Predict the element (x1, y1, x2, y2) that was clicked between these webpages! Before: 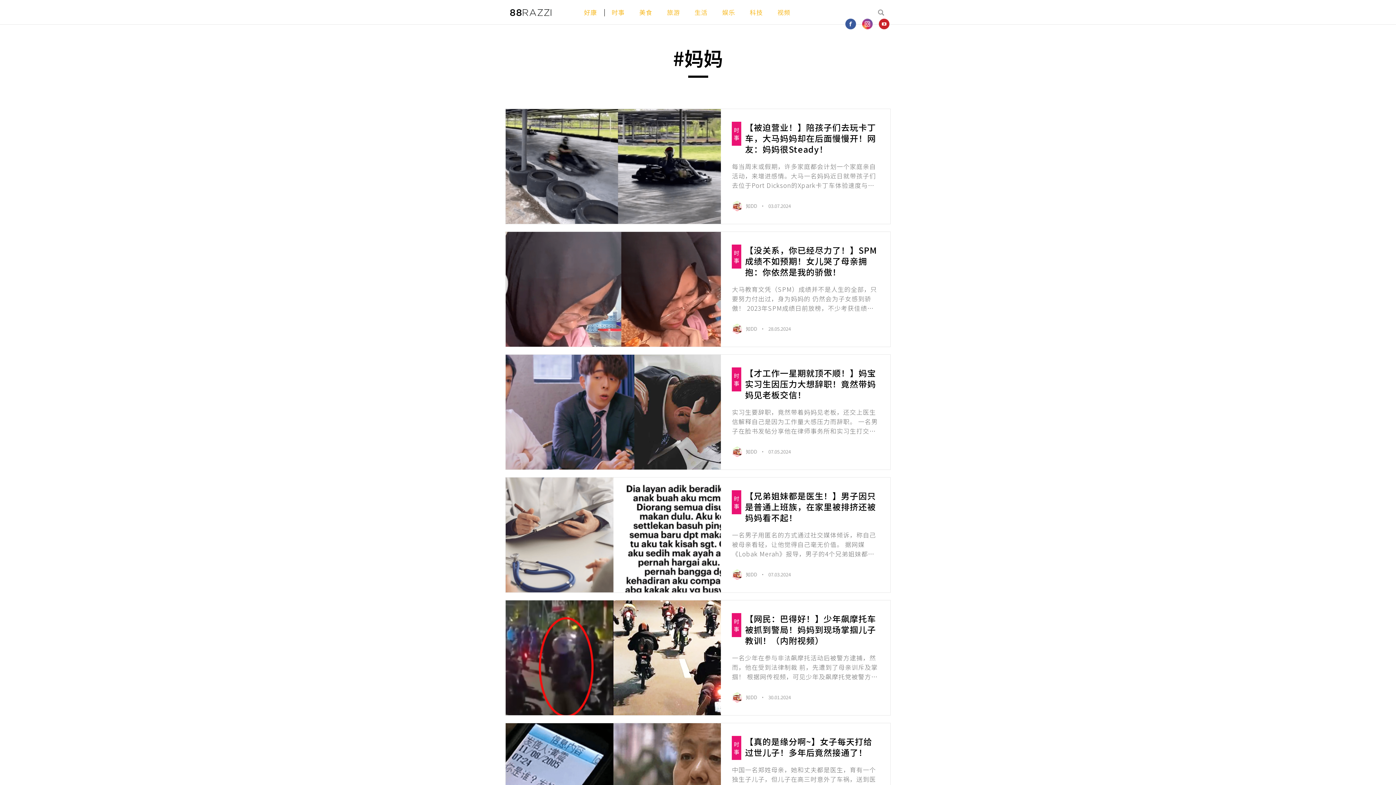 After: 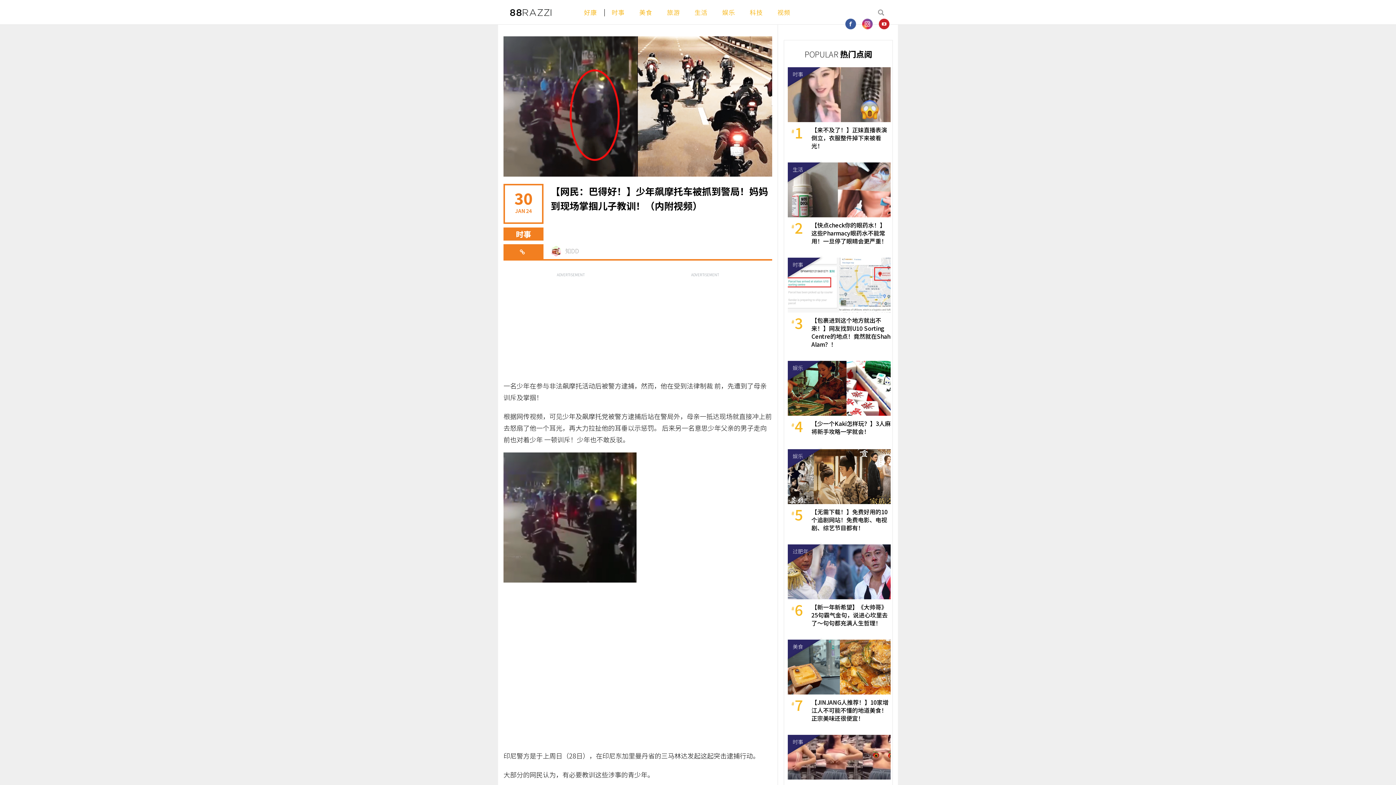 Action: bbox: (505, 600, 721, 715)